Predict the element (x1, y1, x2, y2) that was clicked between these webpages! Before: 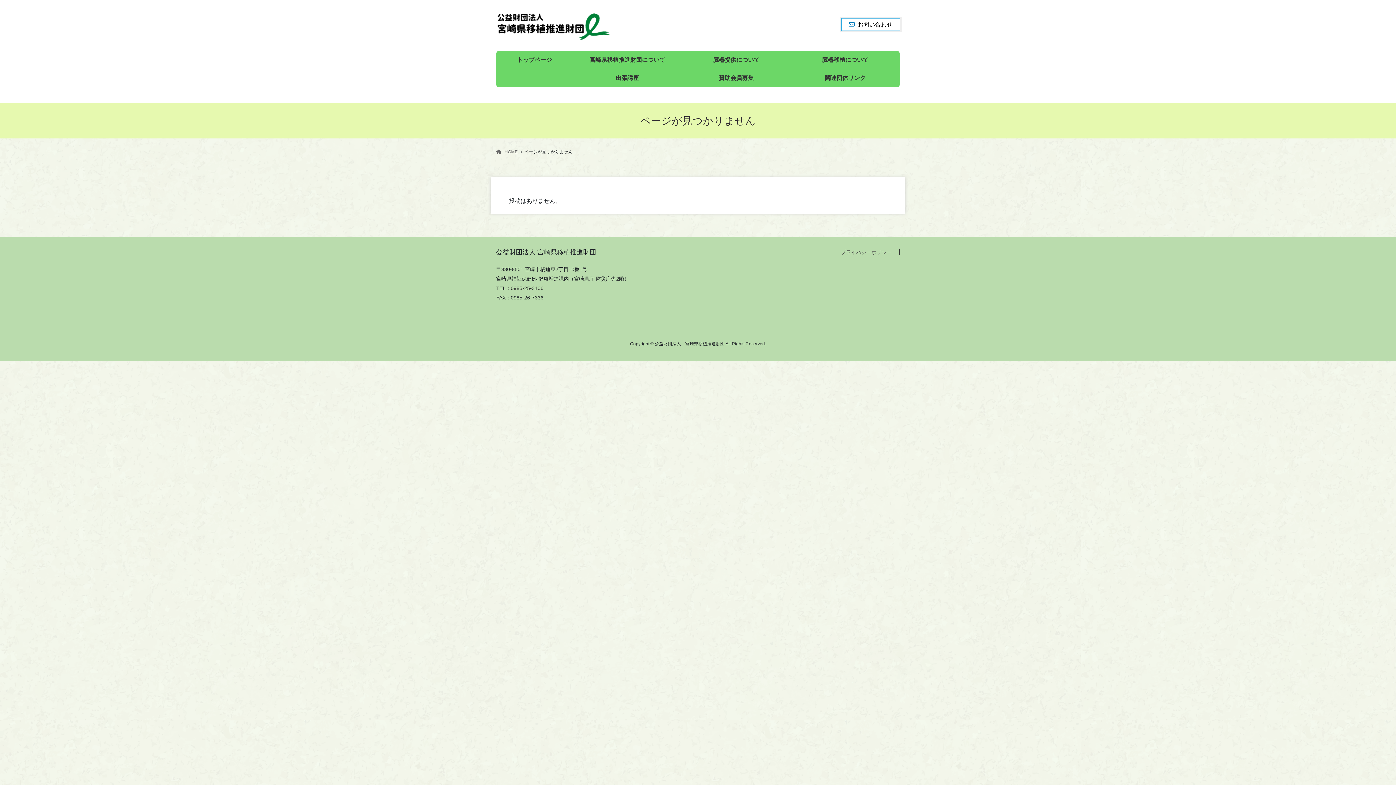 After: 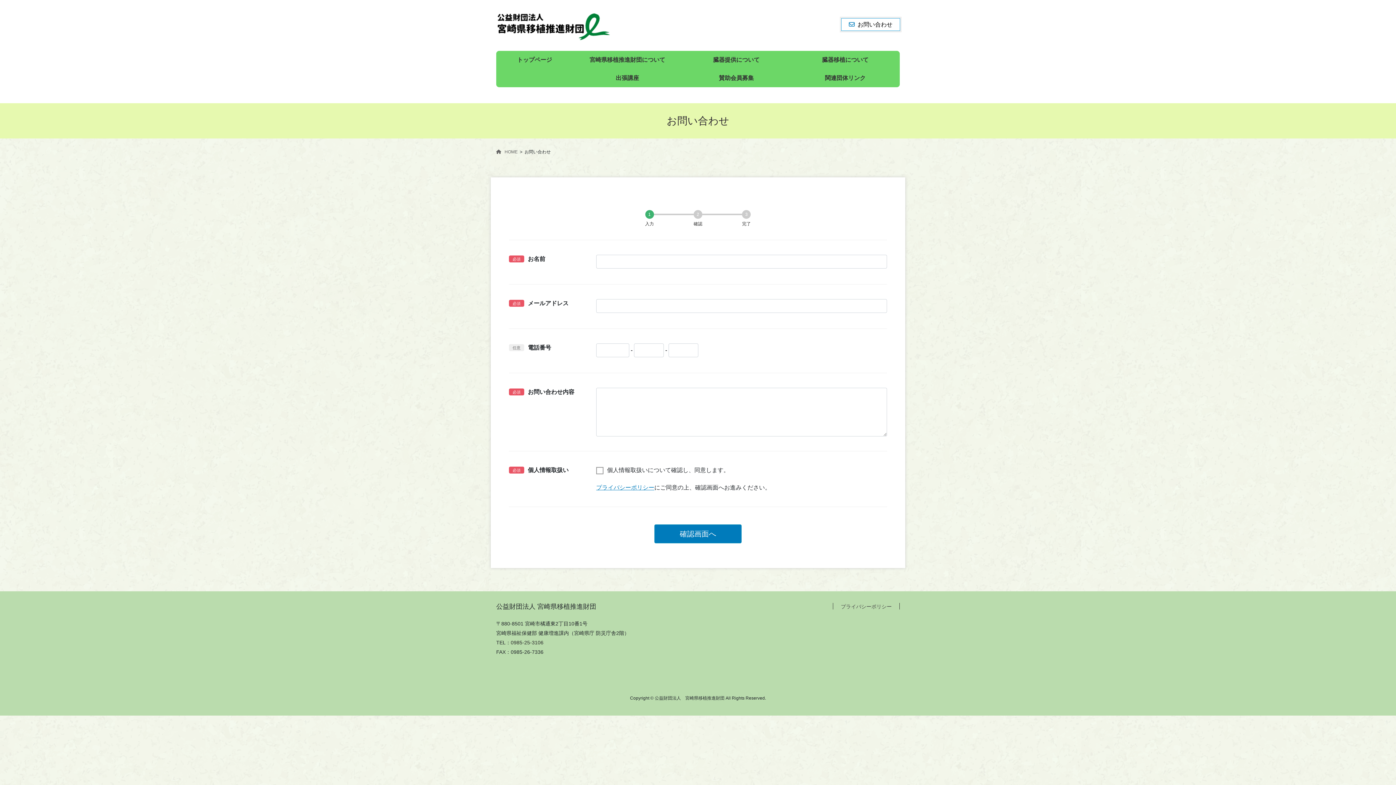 Action: bbox: (841, 18, 900, 30) label: お問い合わせ